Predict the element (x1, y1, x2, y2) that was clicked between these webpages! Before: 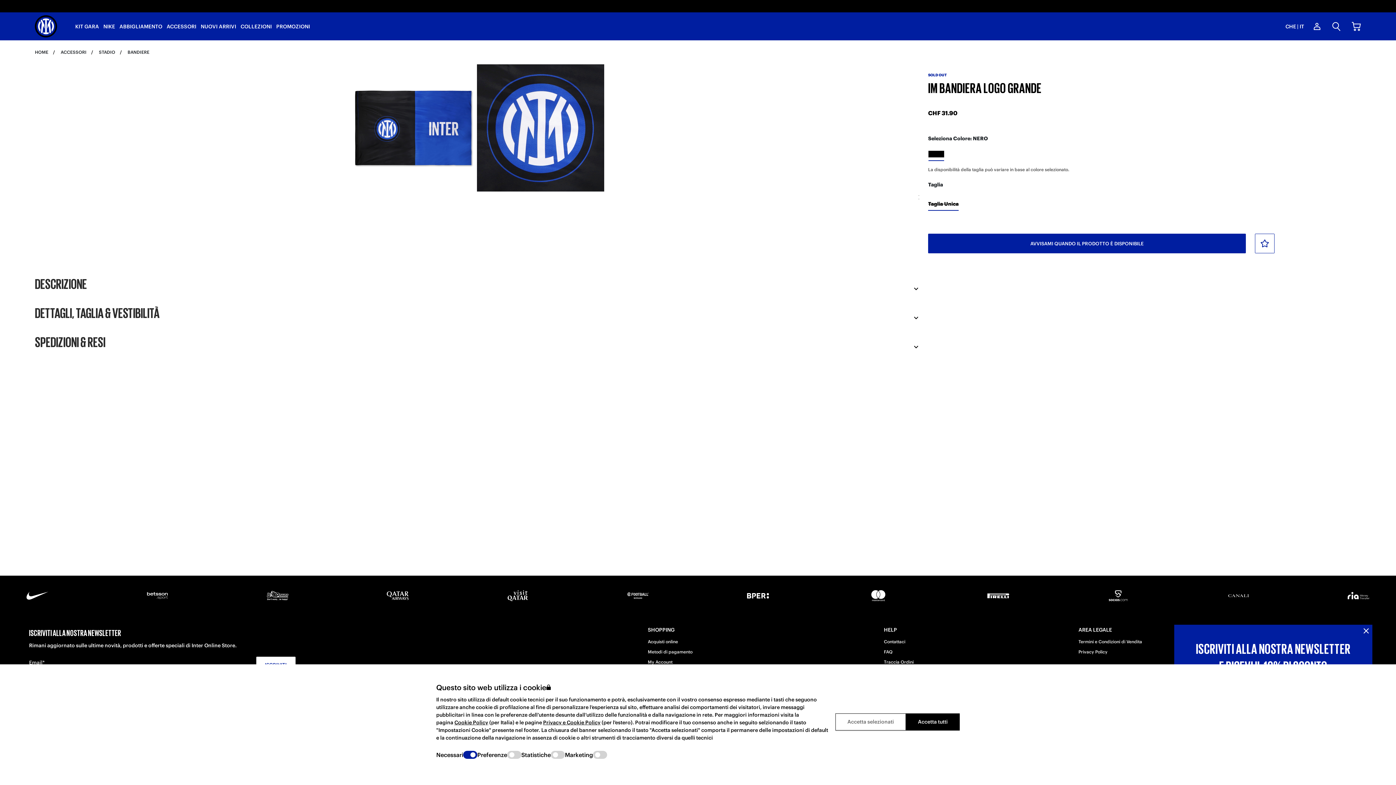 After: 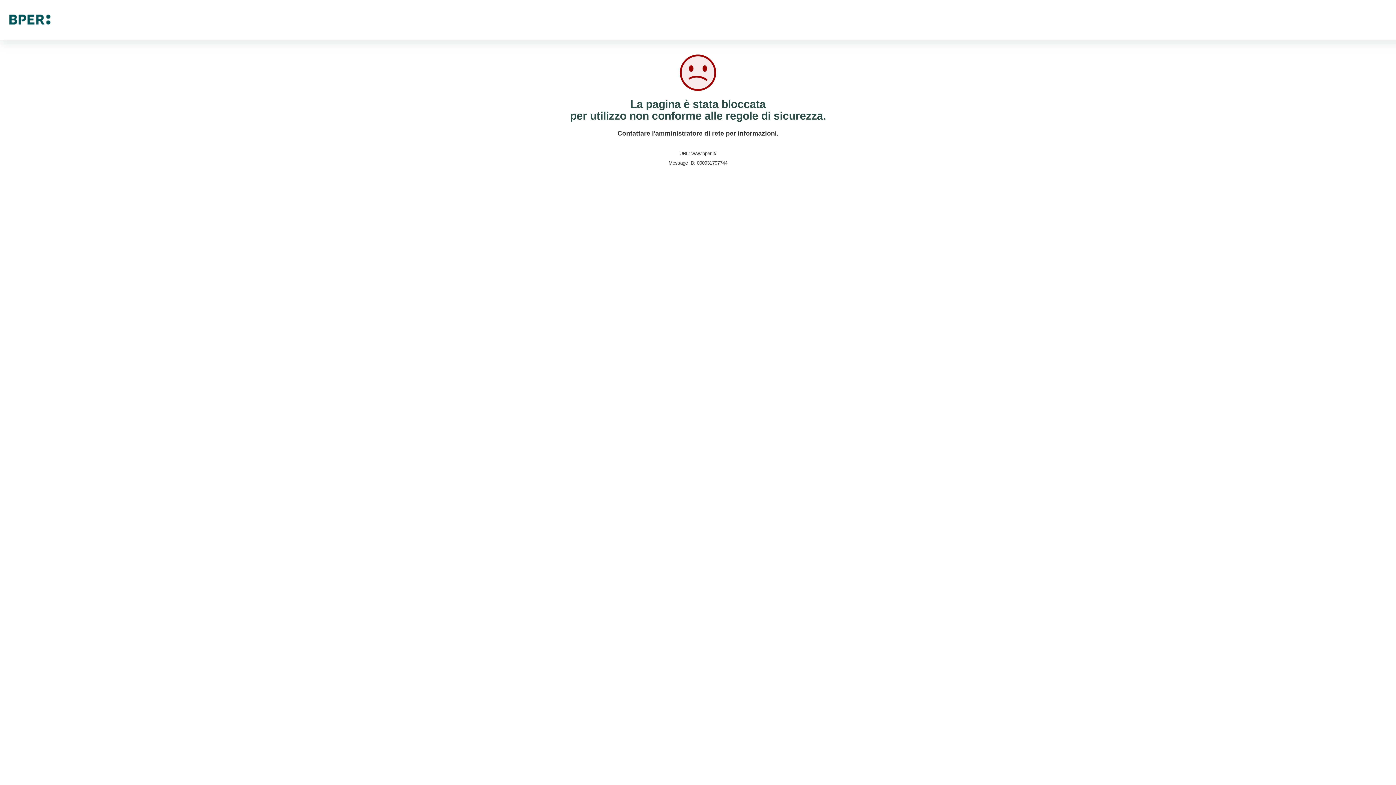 Action: bbox: (744, 593, 772, 598)